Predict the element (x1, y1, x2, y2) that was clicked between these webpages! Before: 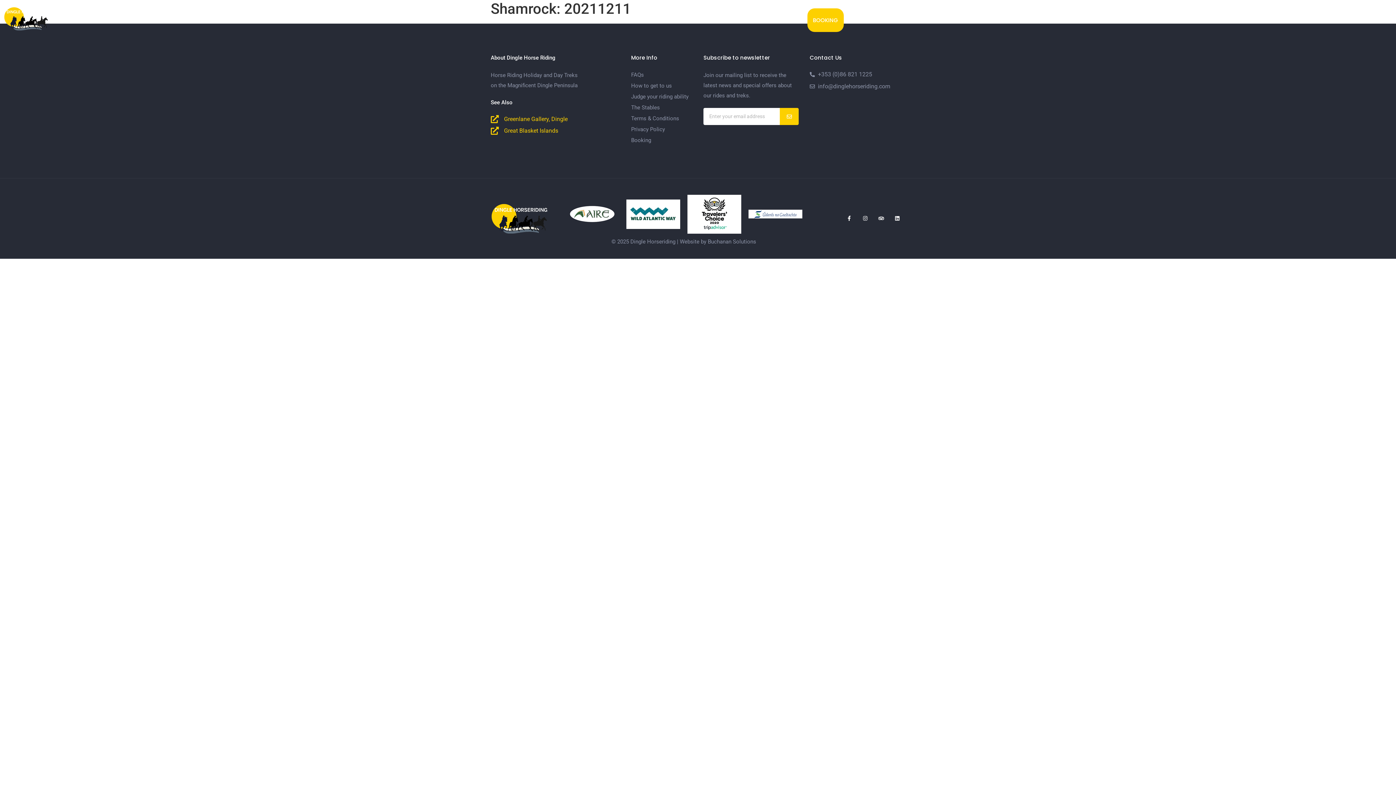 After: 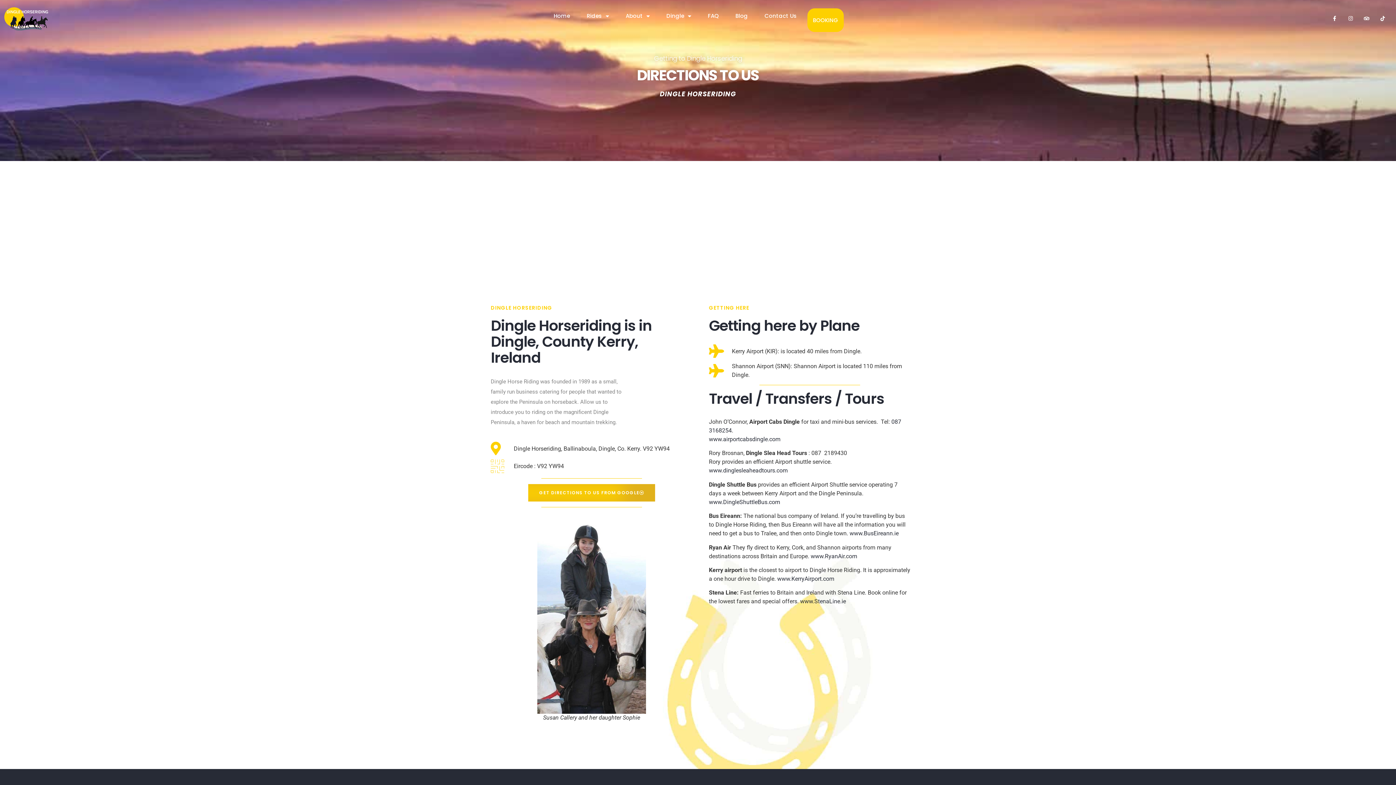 Action: label: How to get to us bbox: (631, 81, 692, 90)